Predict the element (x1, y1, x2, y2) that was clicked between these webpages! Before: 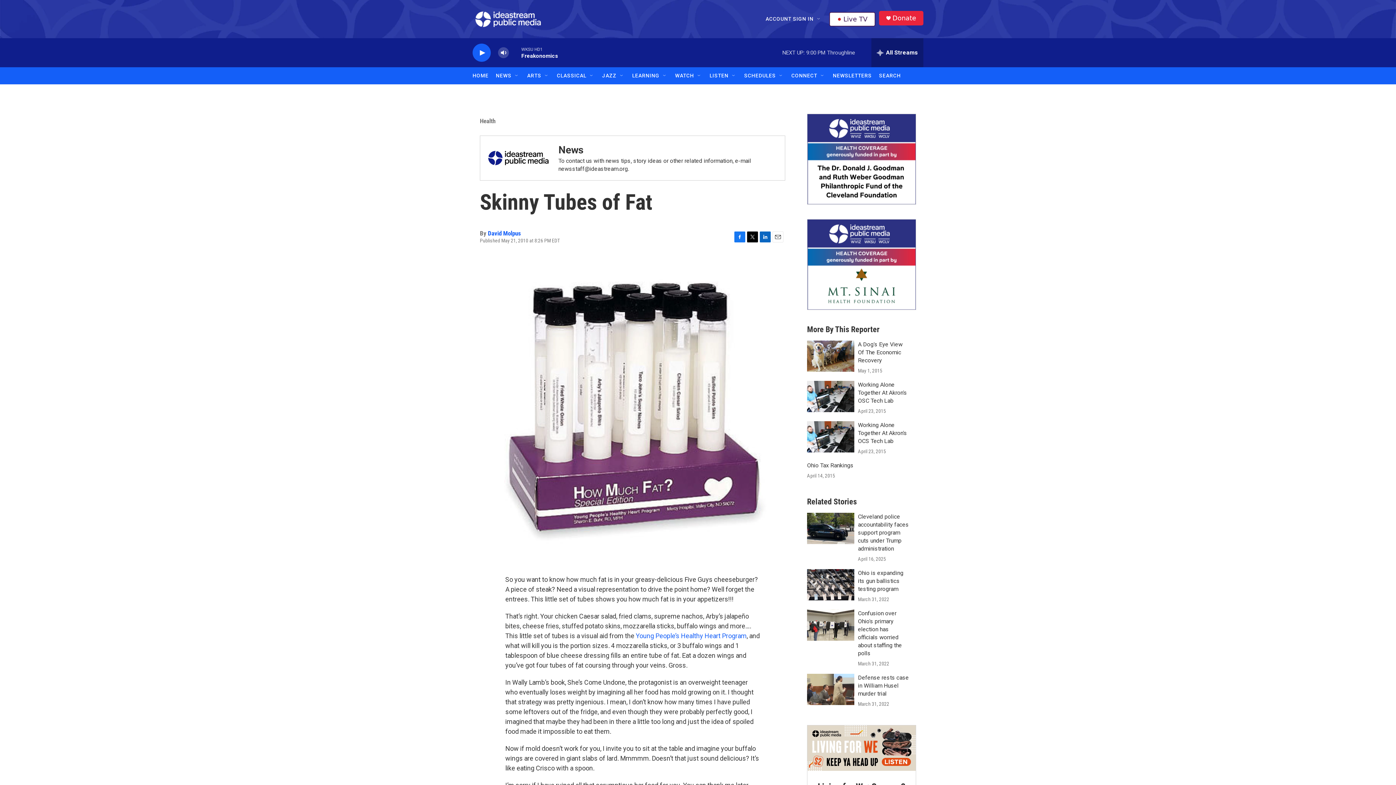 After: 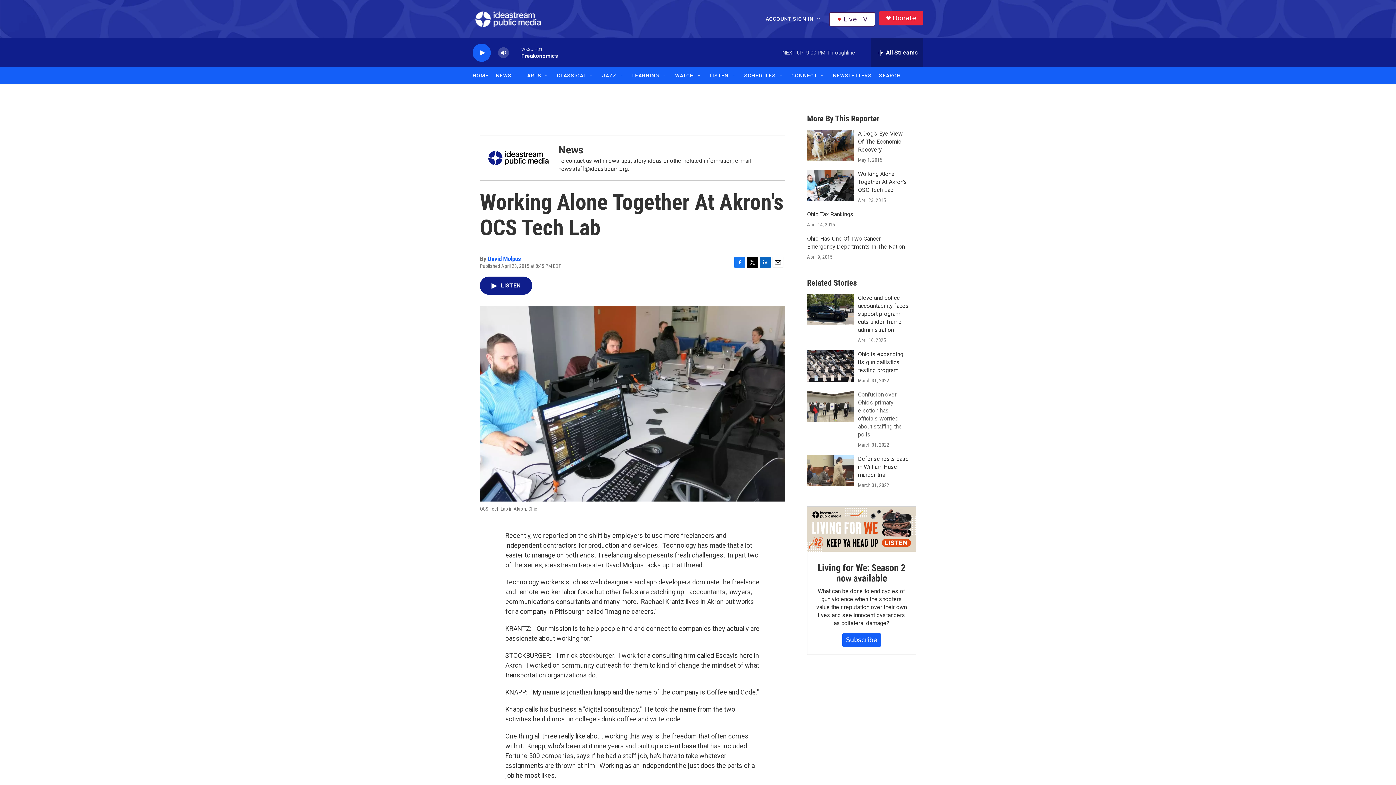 Action: bbox: (858, 421, 907, 444) label: Working Alone Together At Akron's OCS Tech Lab